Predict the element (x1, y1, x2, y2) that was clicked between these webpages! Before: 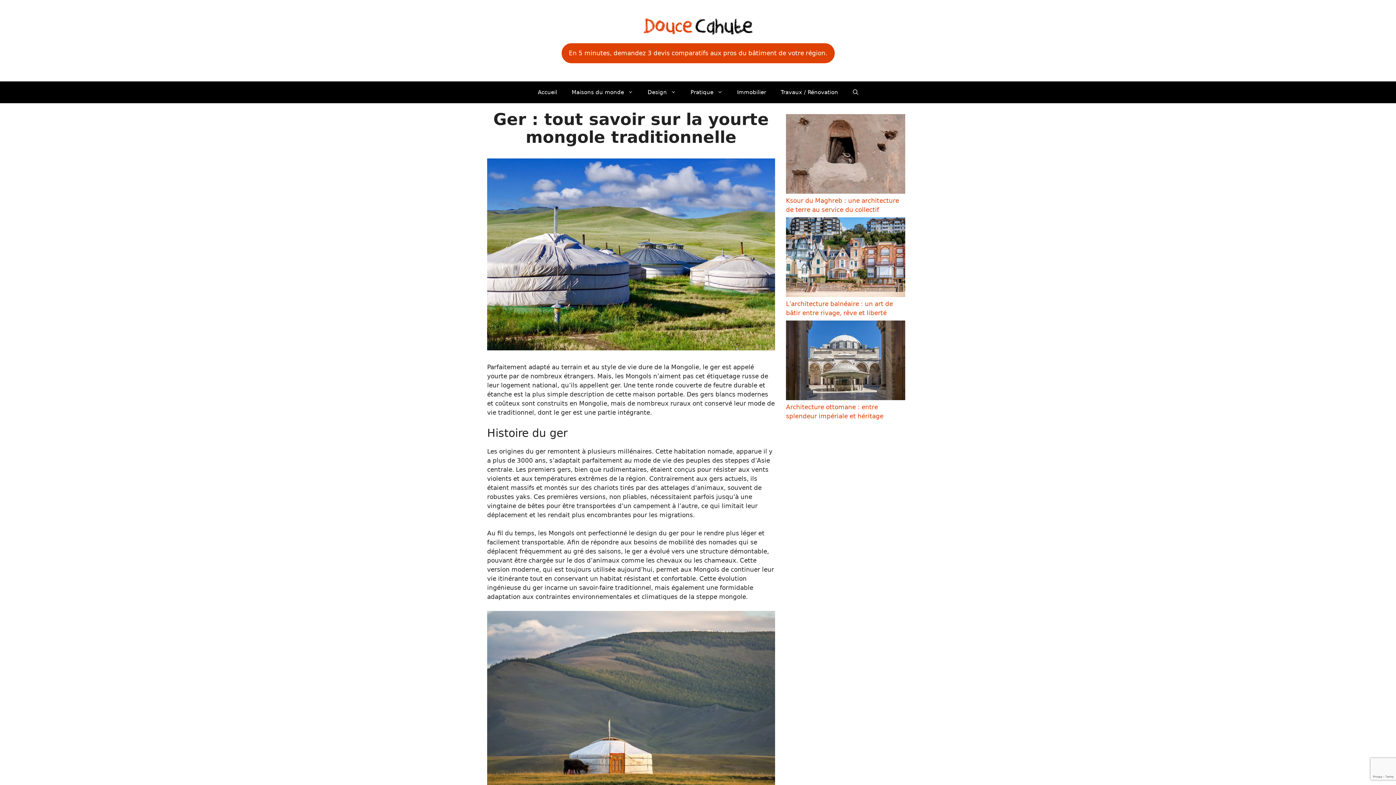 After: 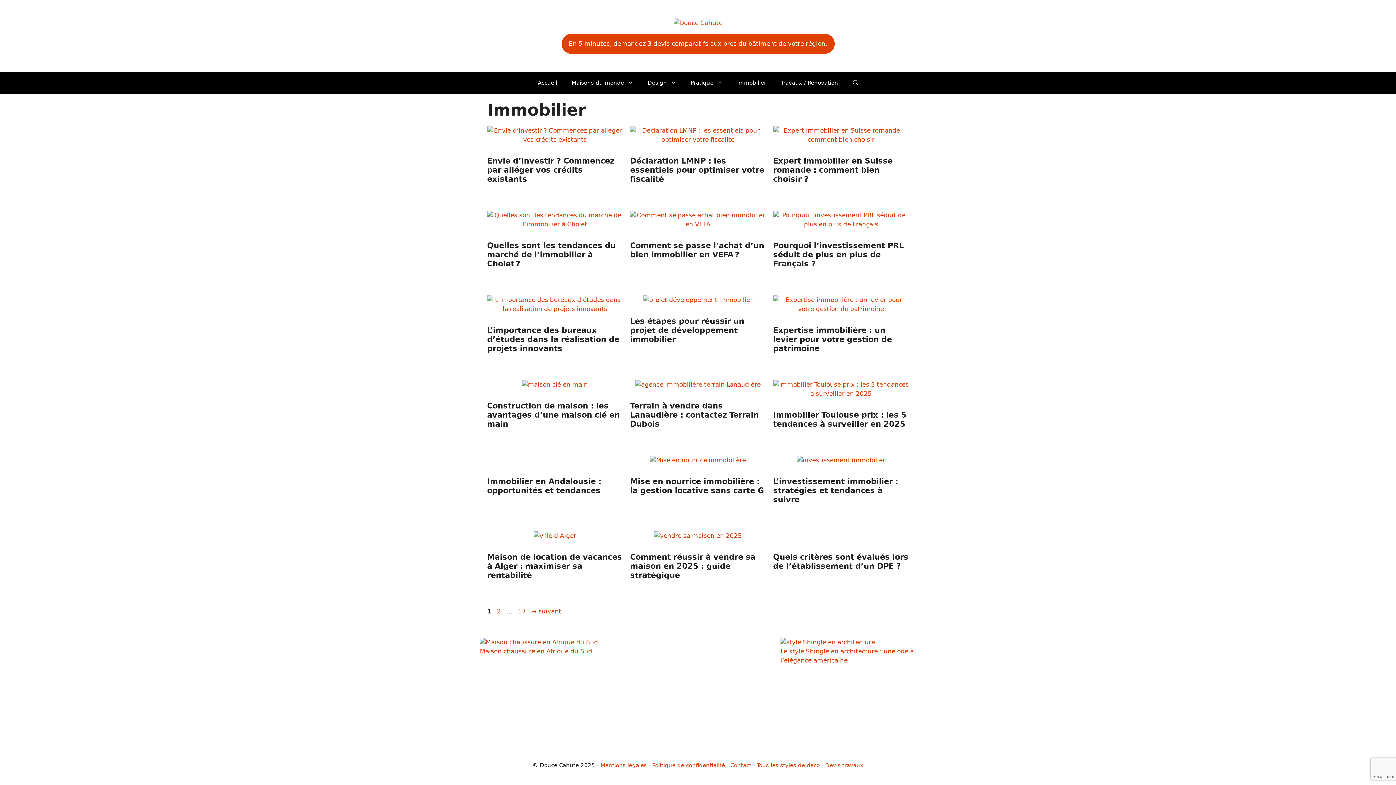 Action: bbox: (730, 81, 773, 103) label: Immobilier